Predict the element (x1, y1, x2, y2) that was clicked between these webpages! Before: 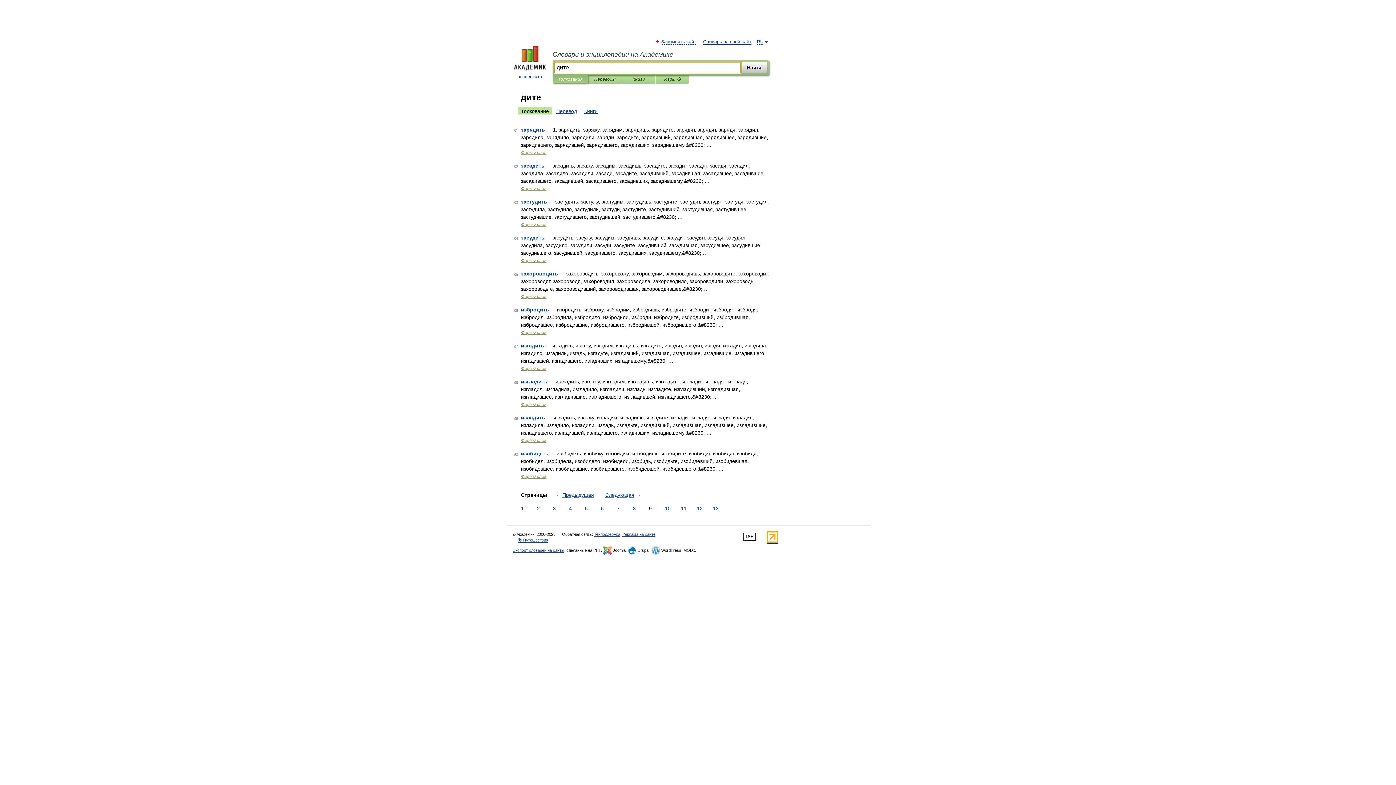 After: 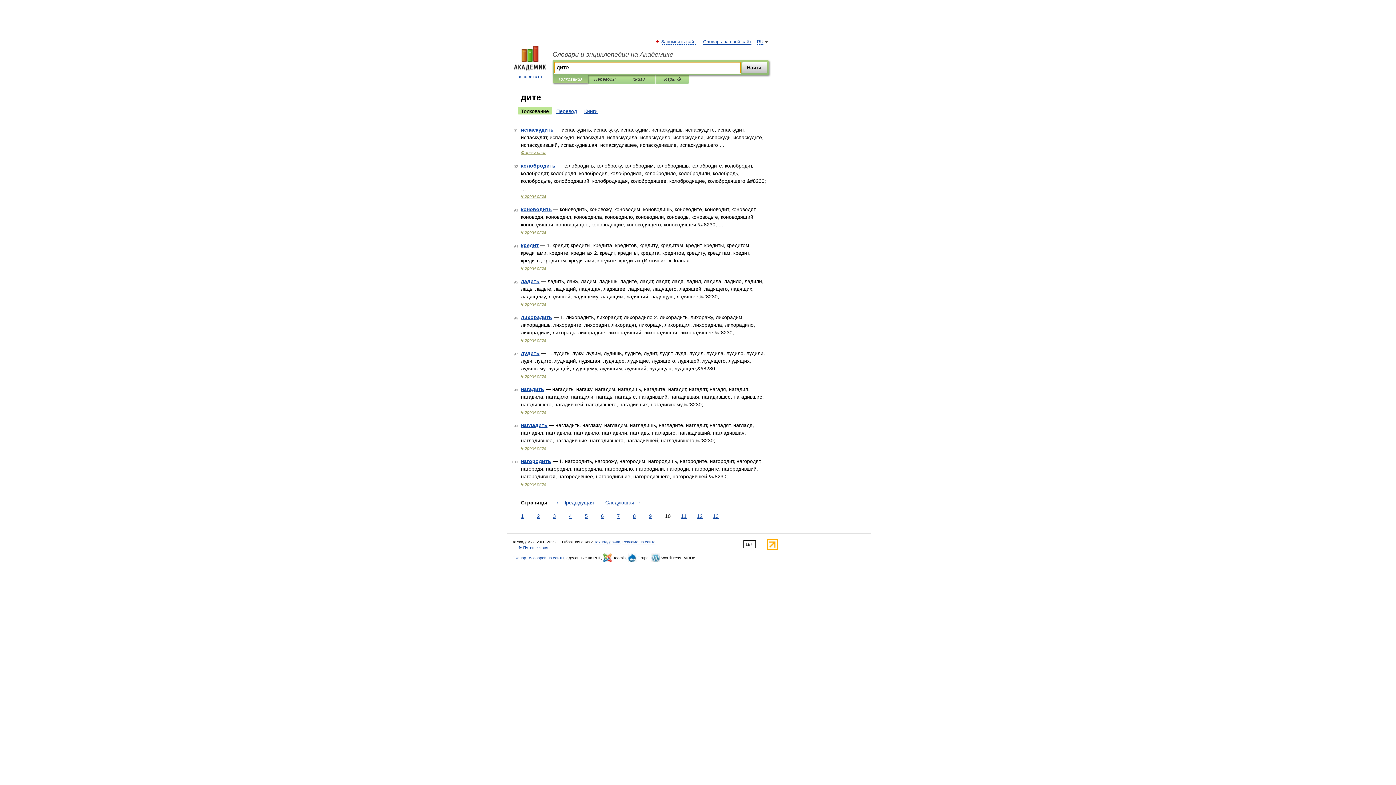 Action: label: Следующая → bbox: (603, 491, 642, 499)